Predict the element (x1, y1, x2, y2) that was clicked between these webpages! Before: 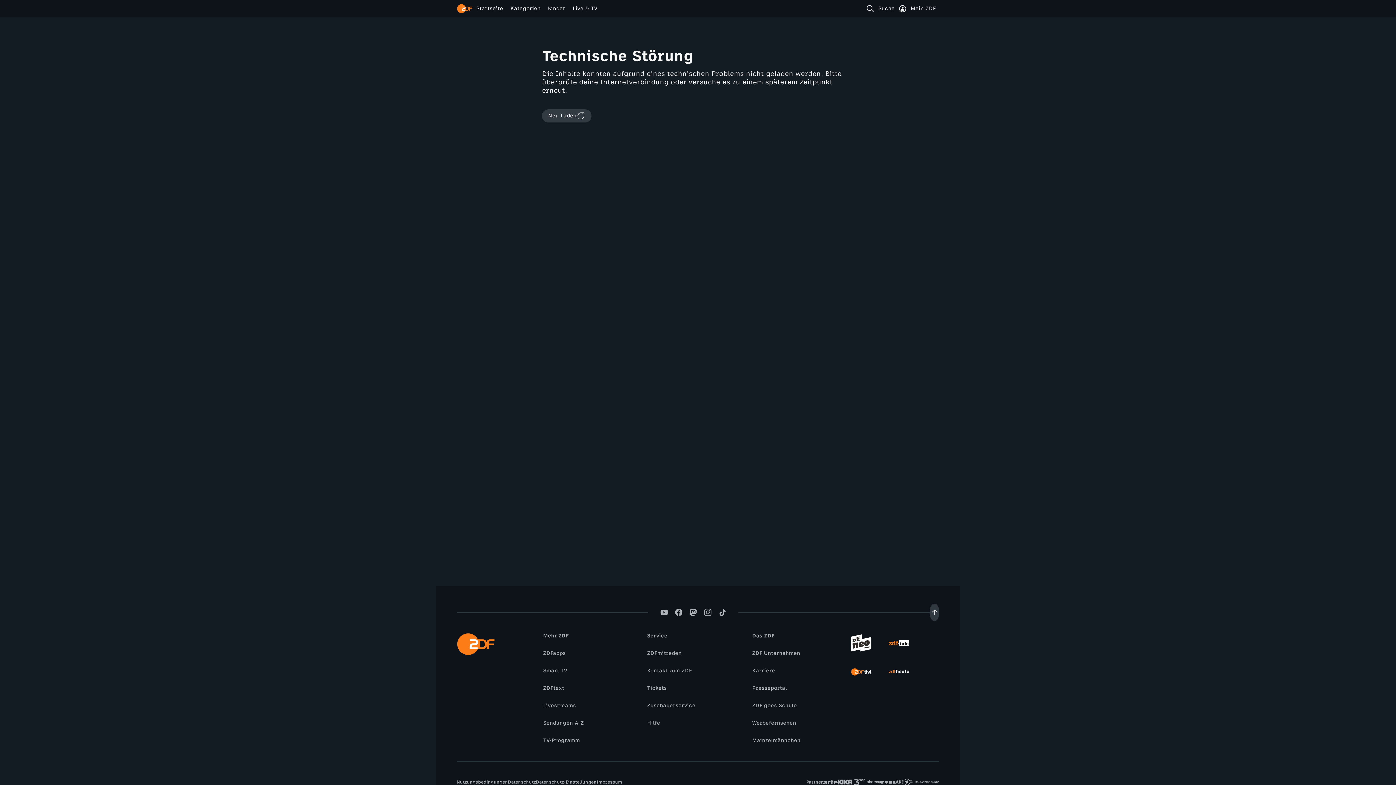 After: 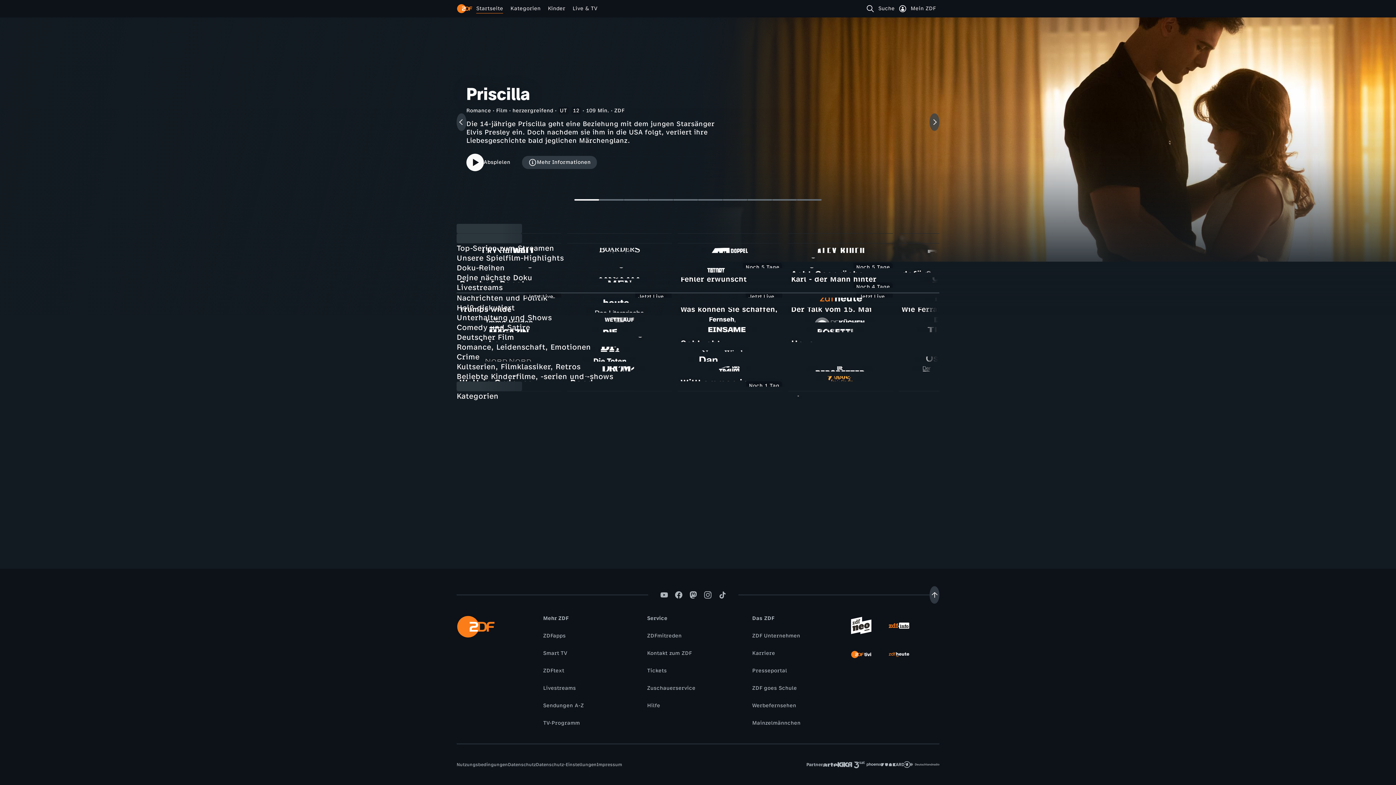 Action: label: Startseite bbox: (472, 4, 506, 12)